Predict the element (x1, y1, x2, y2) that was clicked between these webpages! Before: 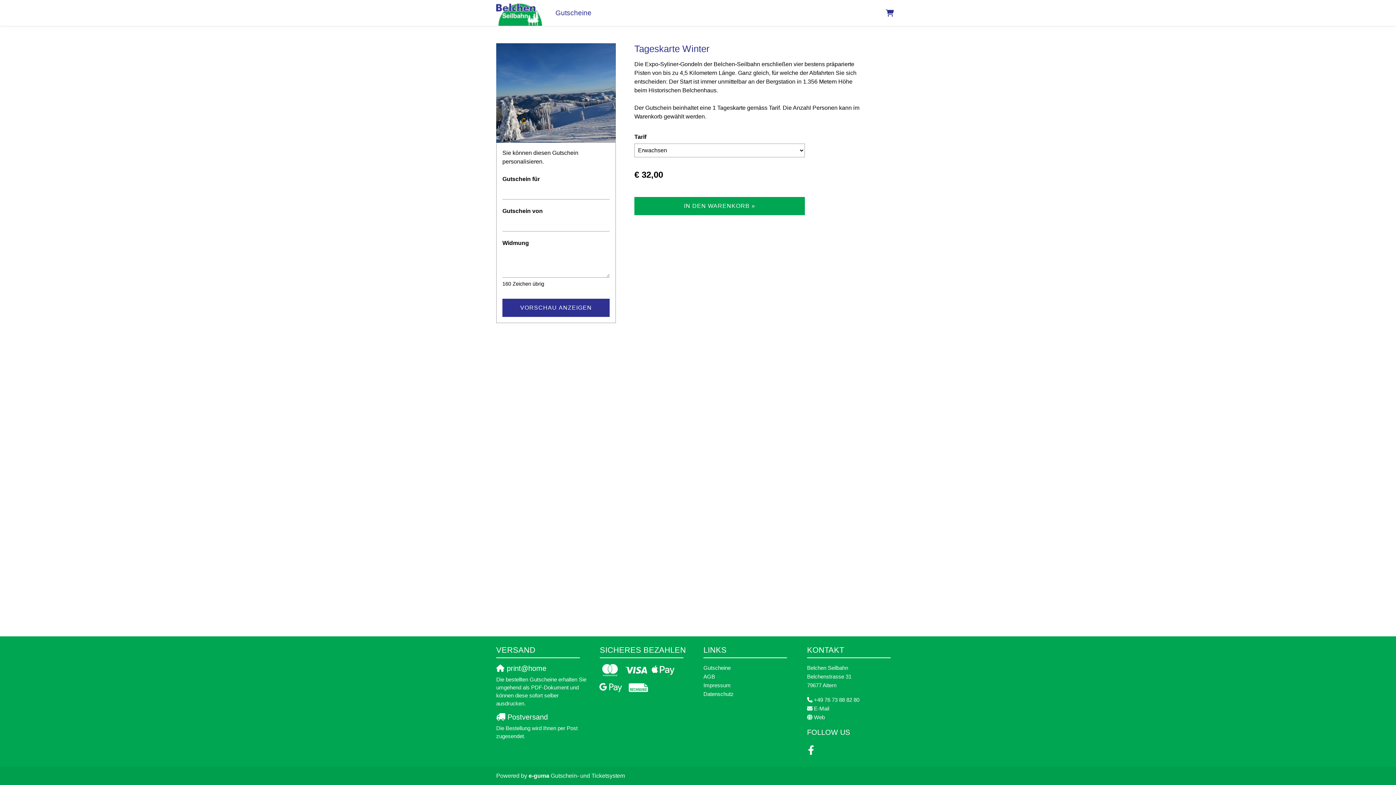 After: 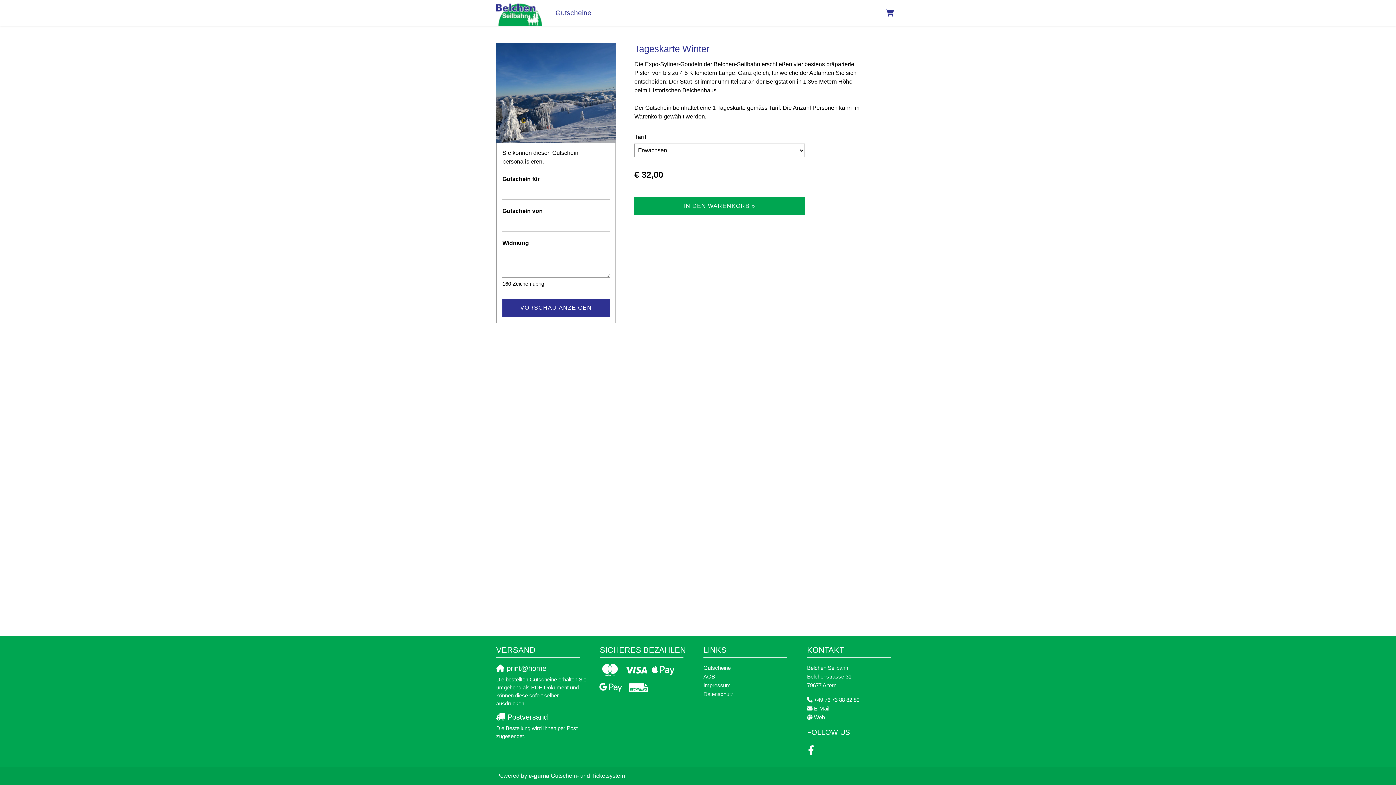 Action: label: AGB bbox: (703, 673, 715, 680)